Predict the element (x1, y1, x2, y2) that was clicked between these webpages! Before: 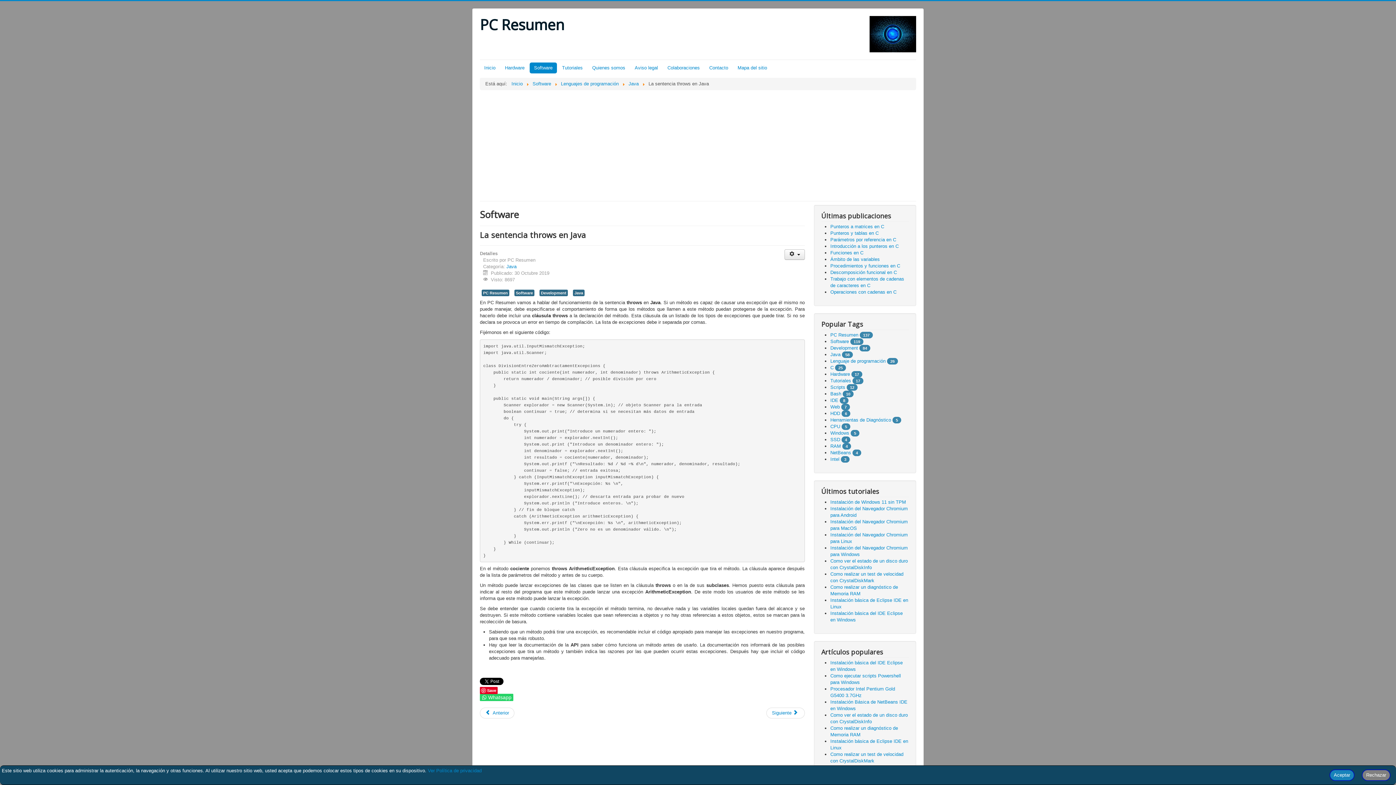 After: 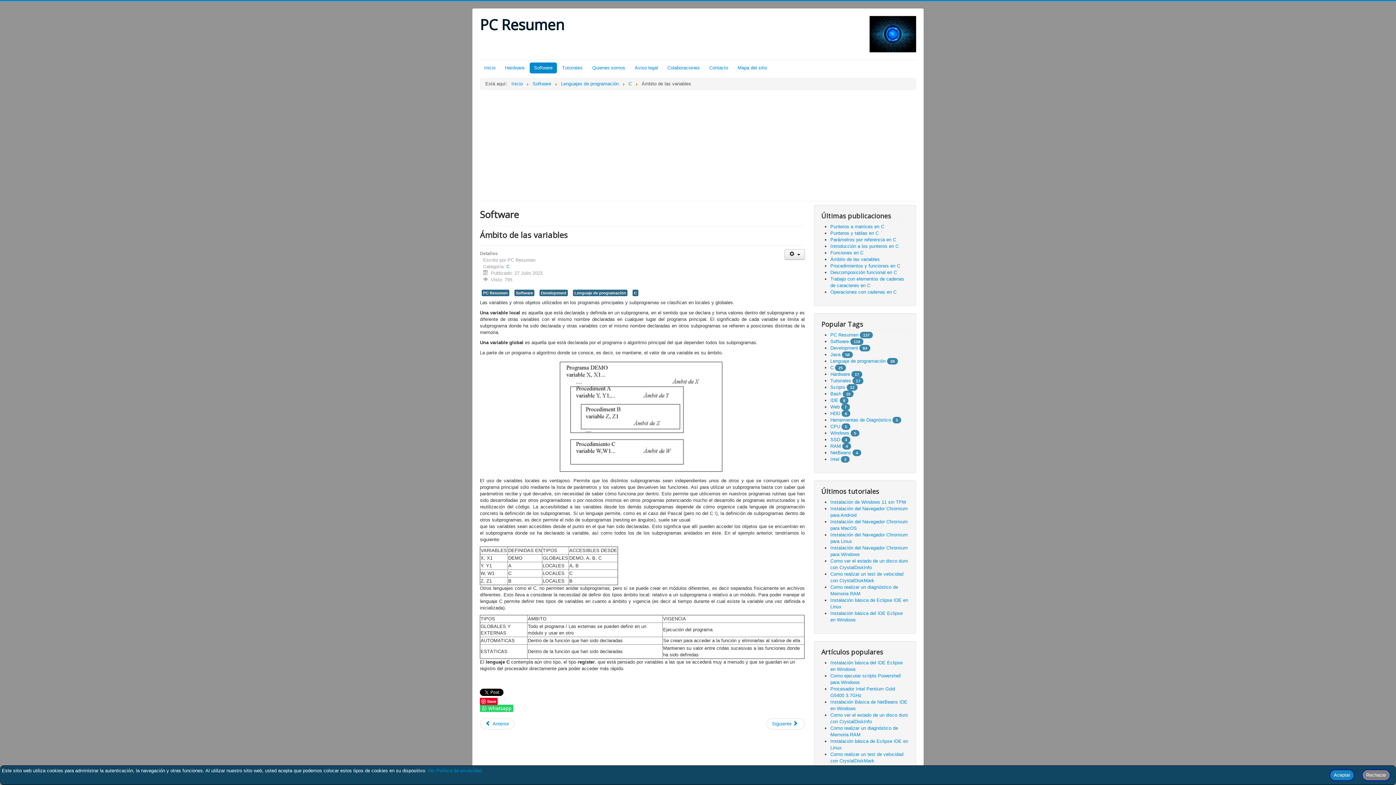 Action: label: Ámbito de las variables bbox: (830, 256, 880, 262)